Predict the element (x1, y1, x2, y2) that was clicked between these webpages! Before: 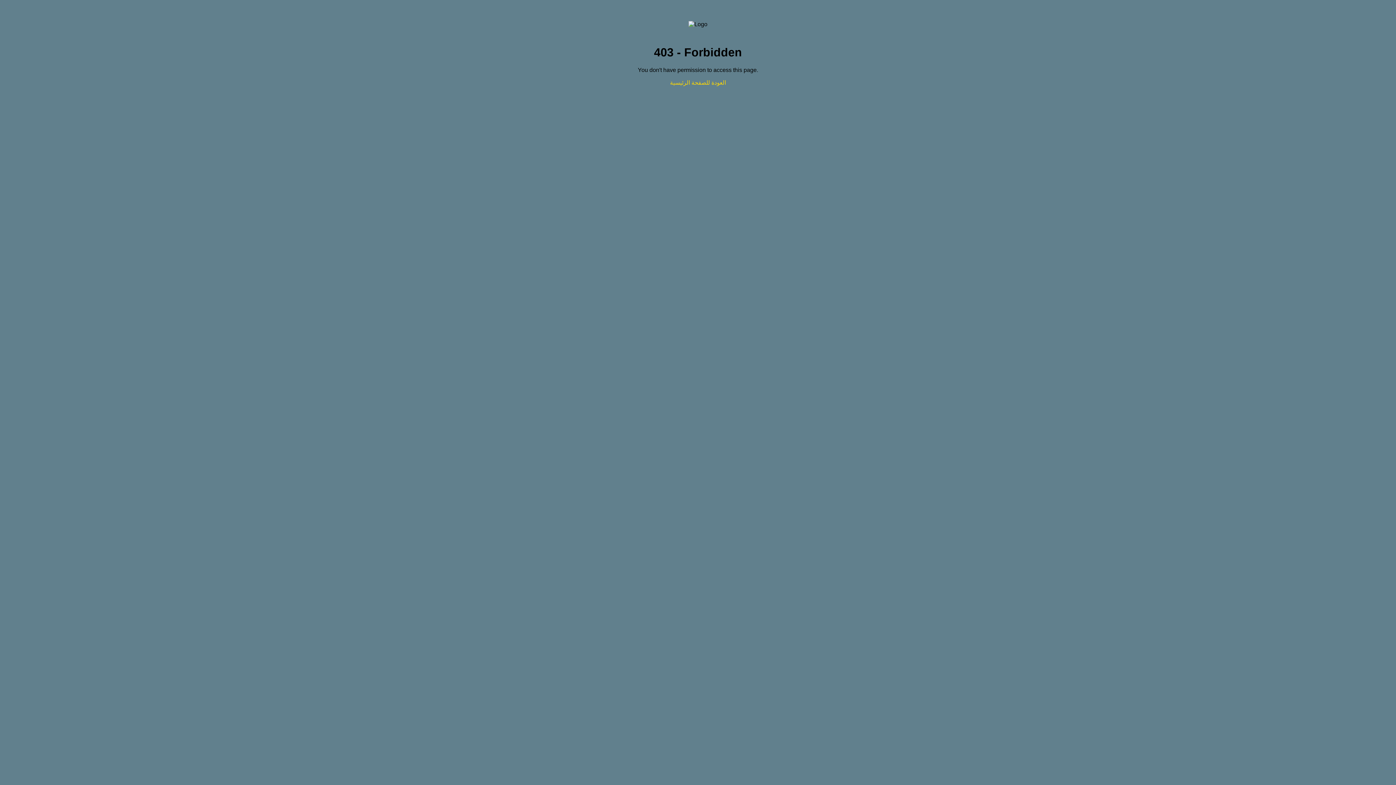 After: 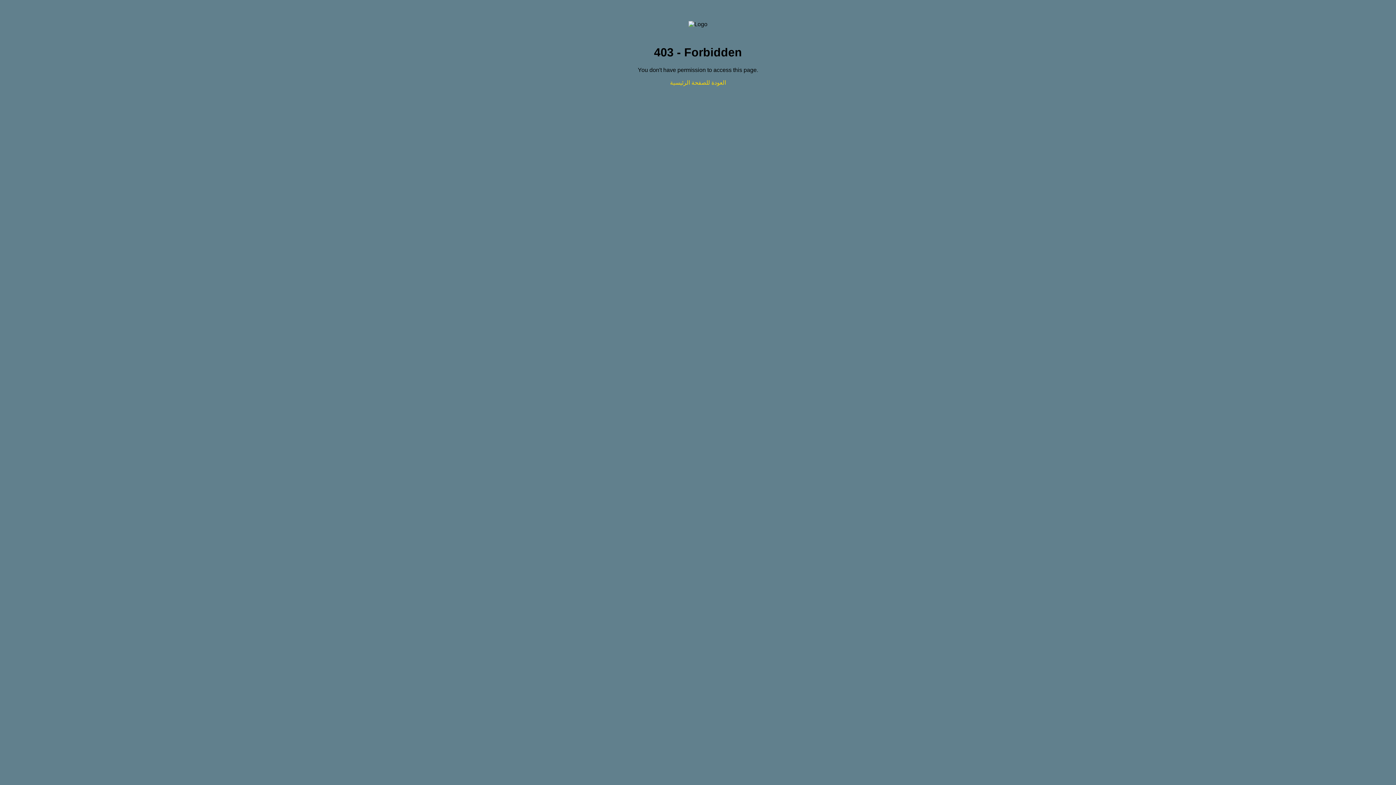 Action: label: العودة للصفحة الرئيسية bbox: (670, 79, 726, 85)